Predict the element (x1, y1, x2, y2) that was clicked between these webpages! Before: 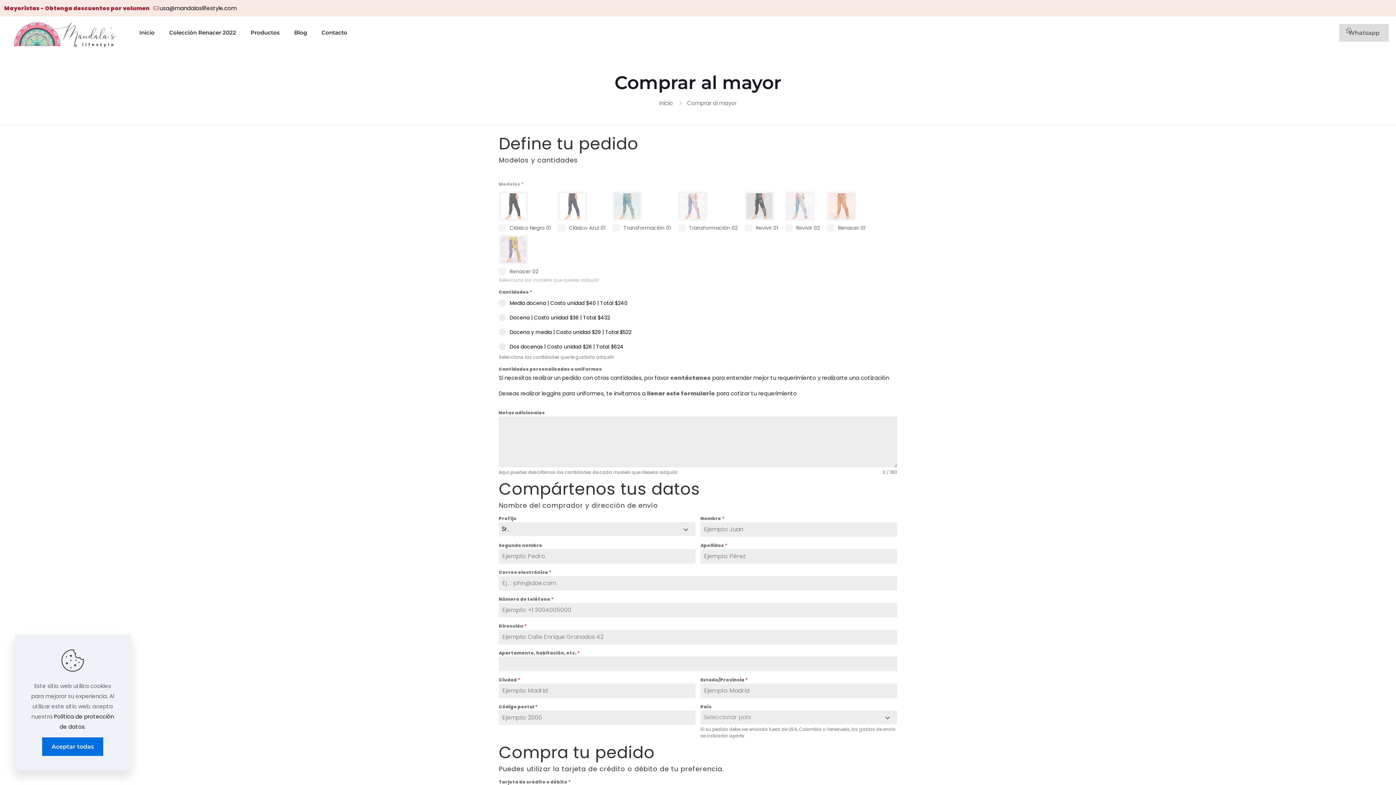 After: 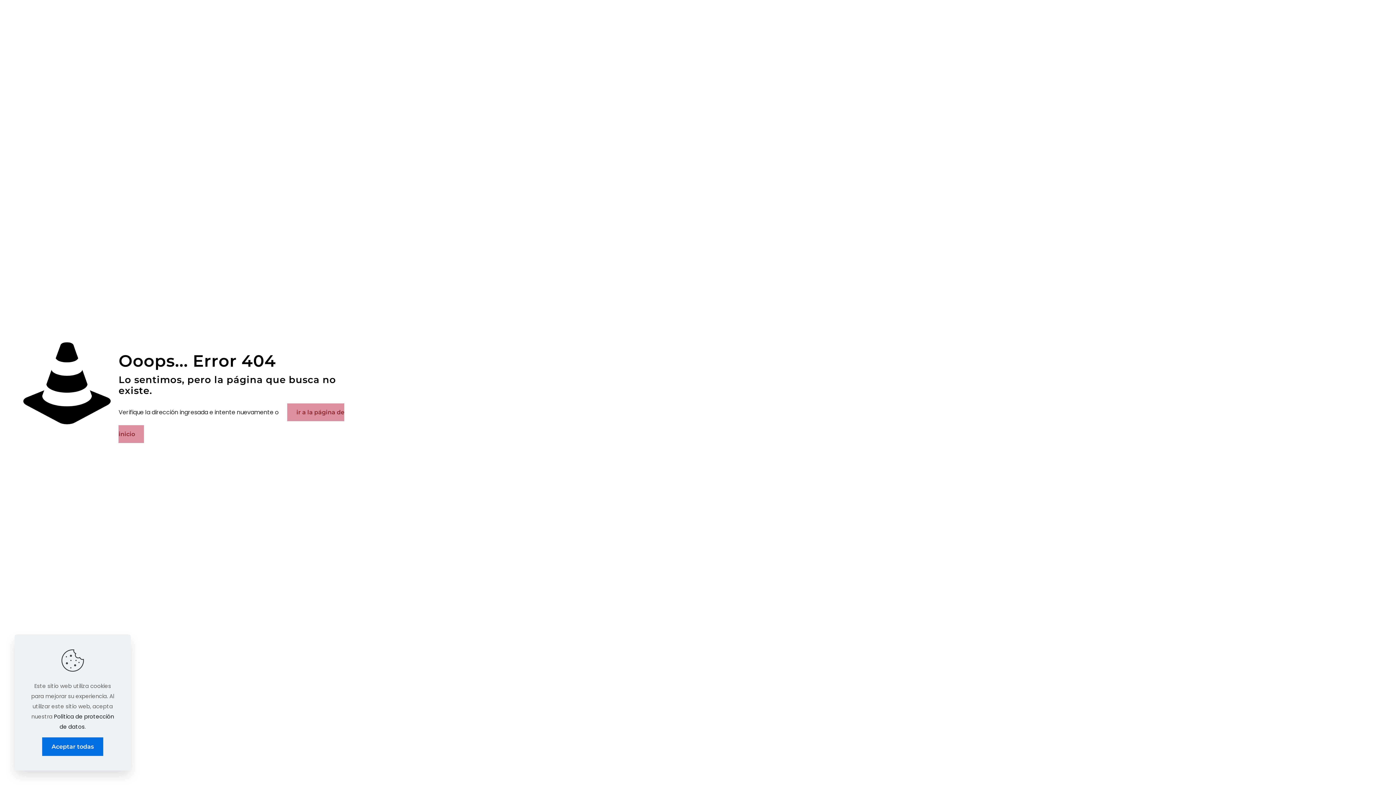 Action: label: llenar este formulario bbox: (647, 389, 715, 397)